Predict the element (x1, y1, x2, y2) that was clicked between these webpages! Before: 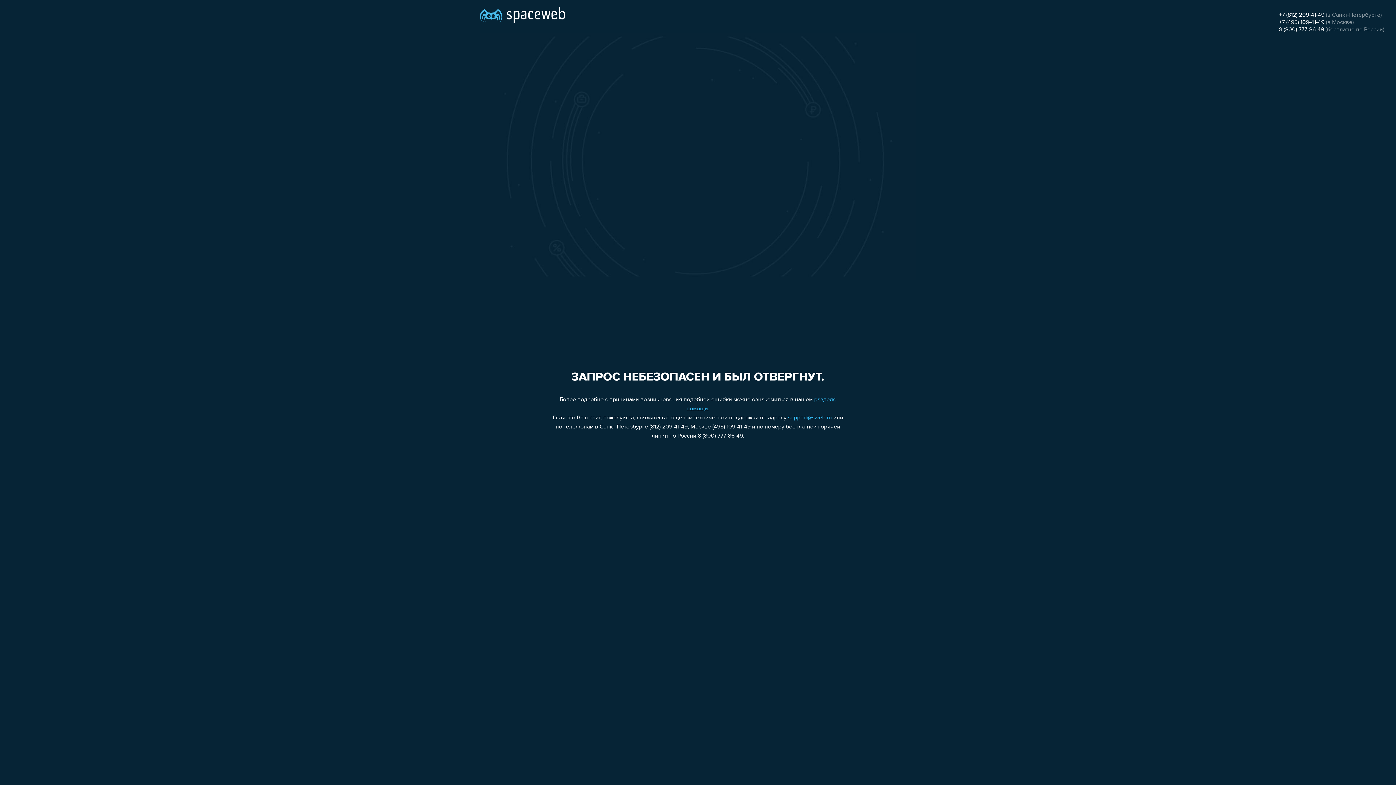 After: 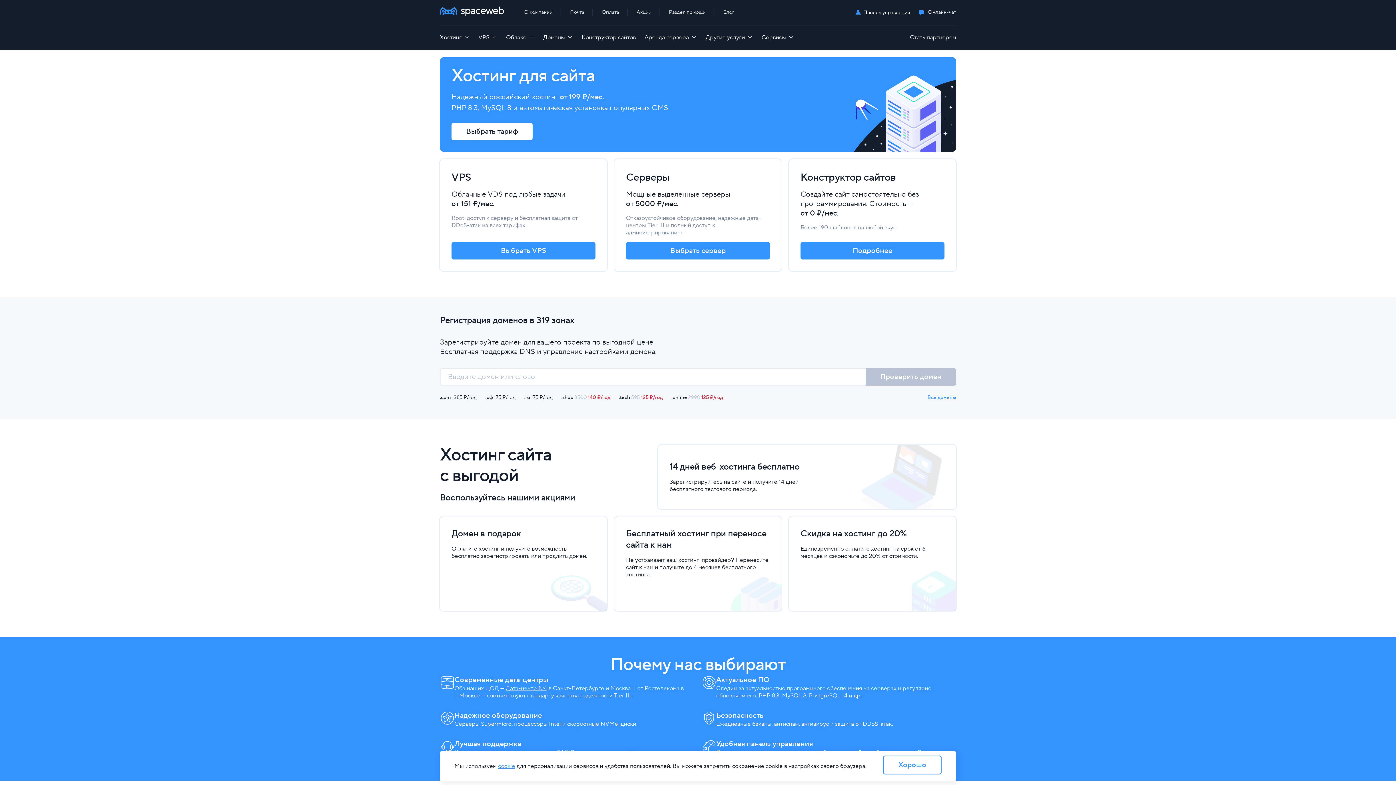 Action: bbox: (480, 0, 565, 25)